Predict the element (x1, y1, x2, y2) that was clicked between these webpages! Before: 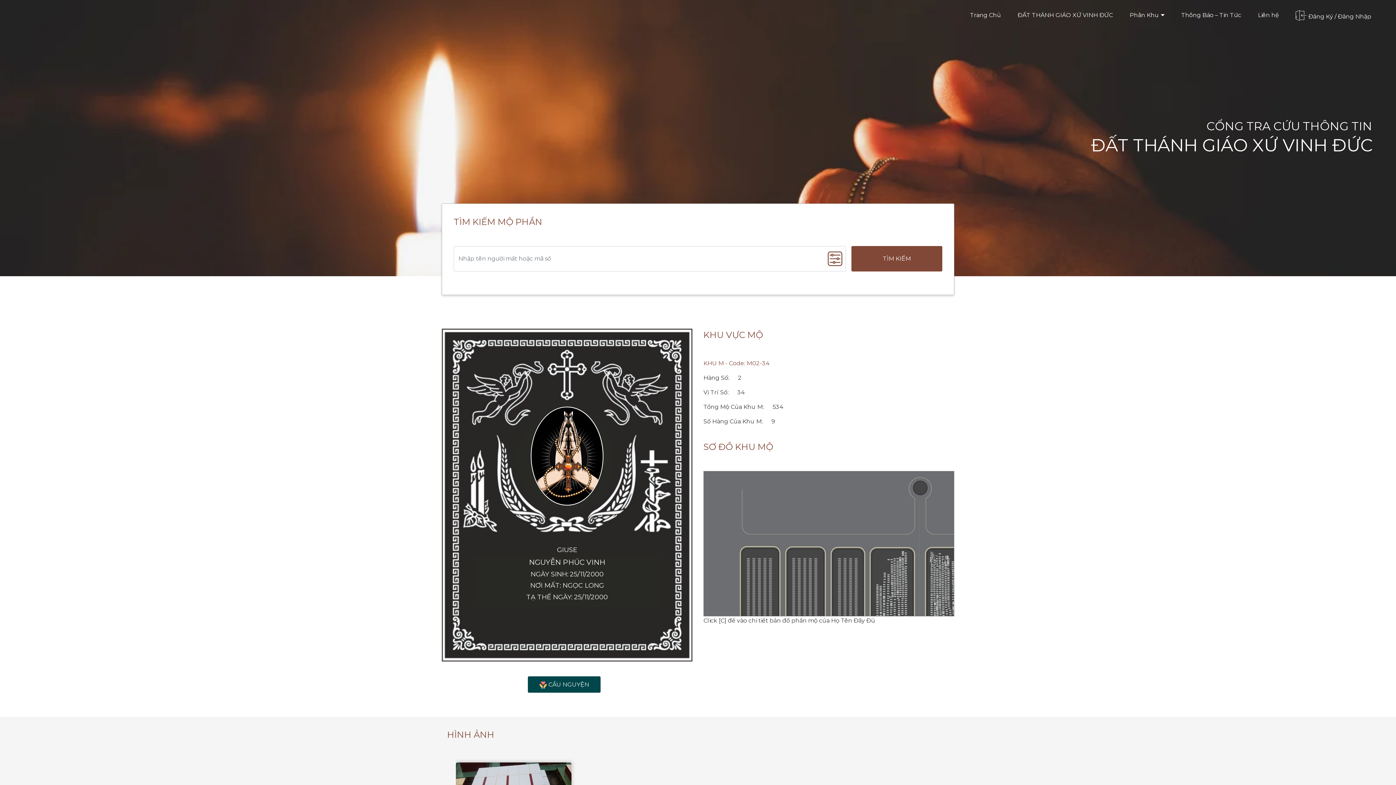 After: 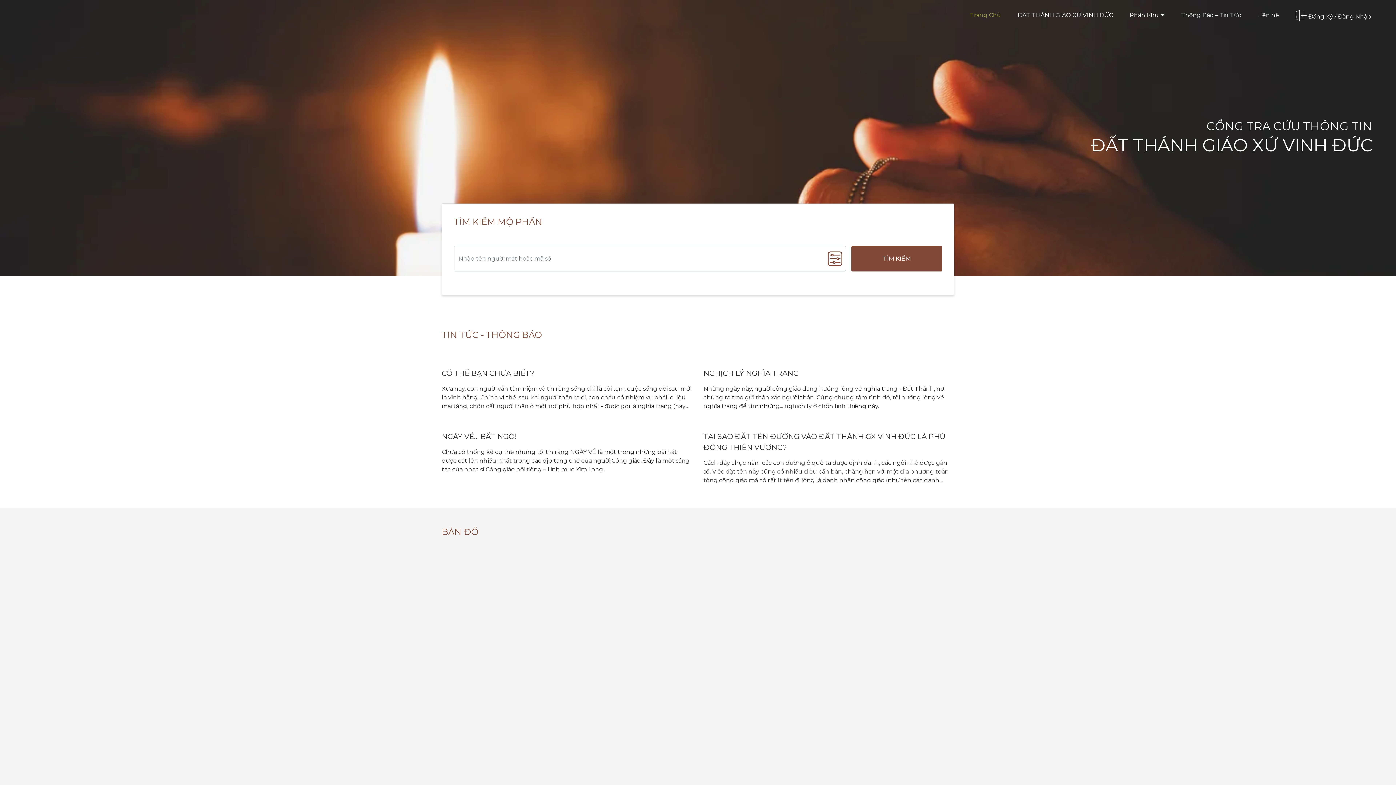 Action: bbox: (967, 8, 1004, 22) label: Trang Chủ